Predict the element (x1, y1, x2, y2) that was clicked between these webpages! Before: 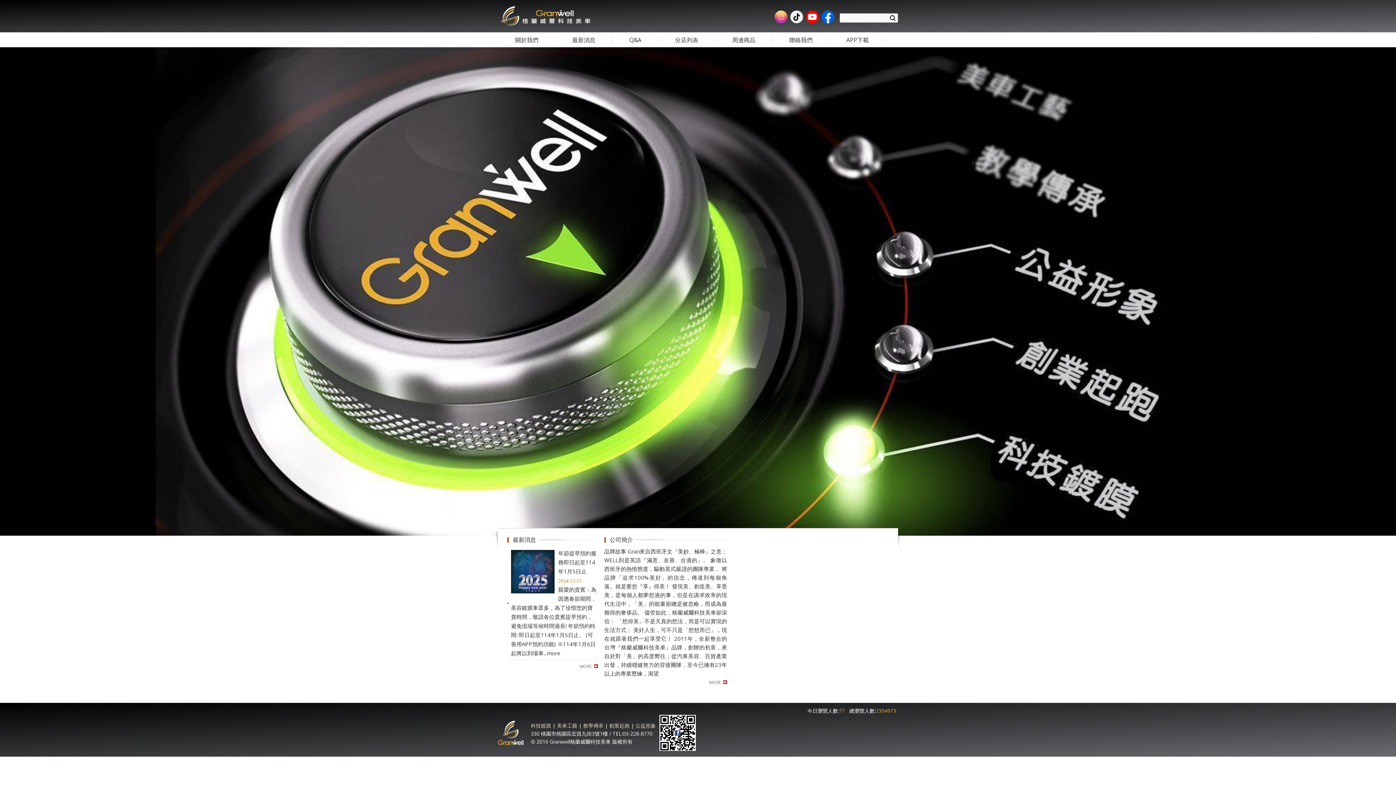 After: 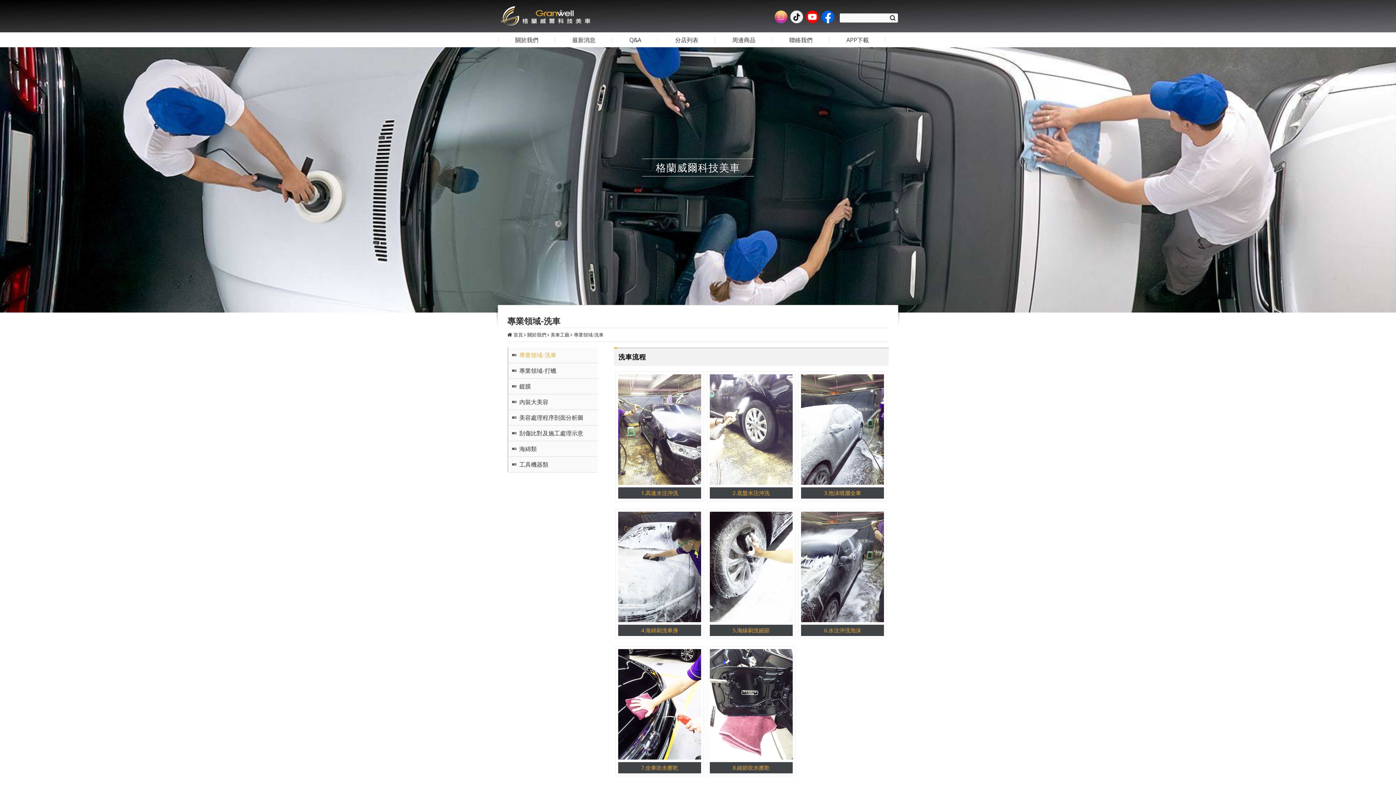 Action: label: 美車工藝  bbox: (557, 722, 578, 729)